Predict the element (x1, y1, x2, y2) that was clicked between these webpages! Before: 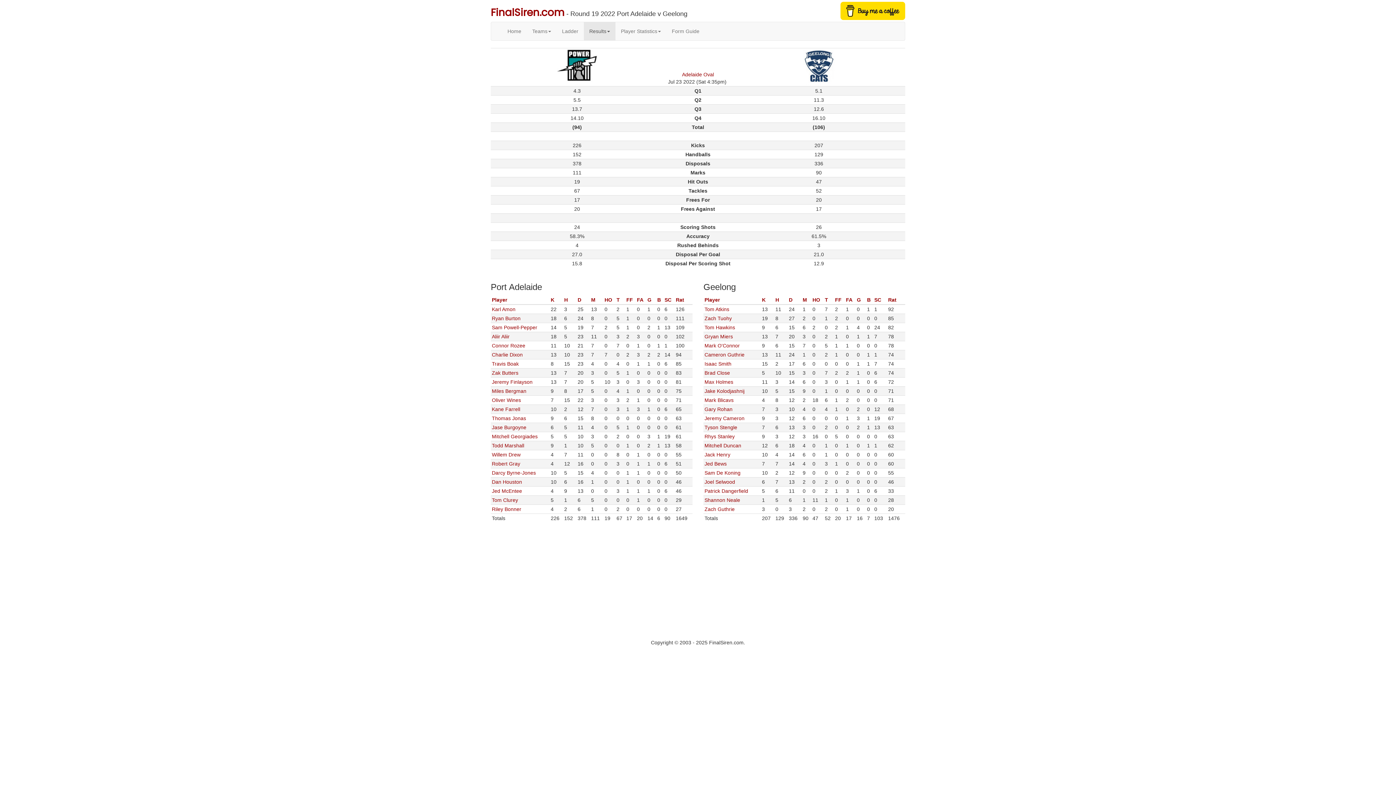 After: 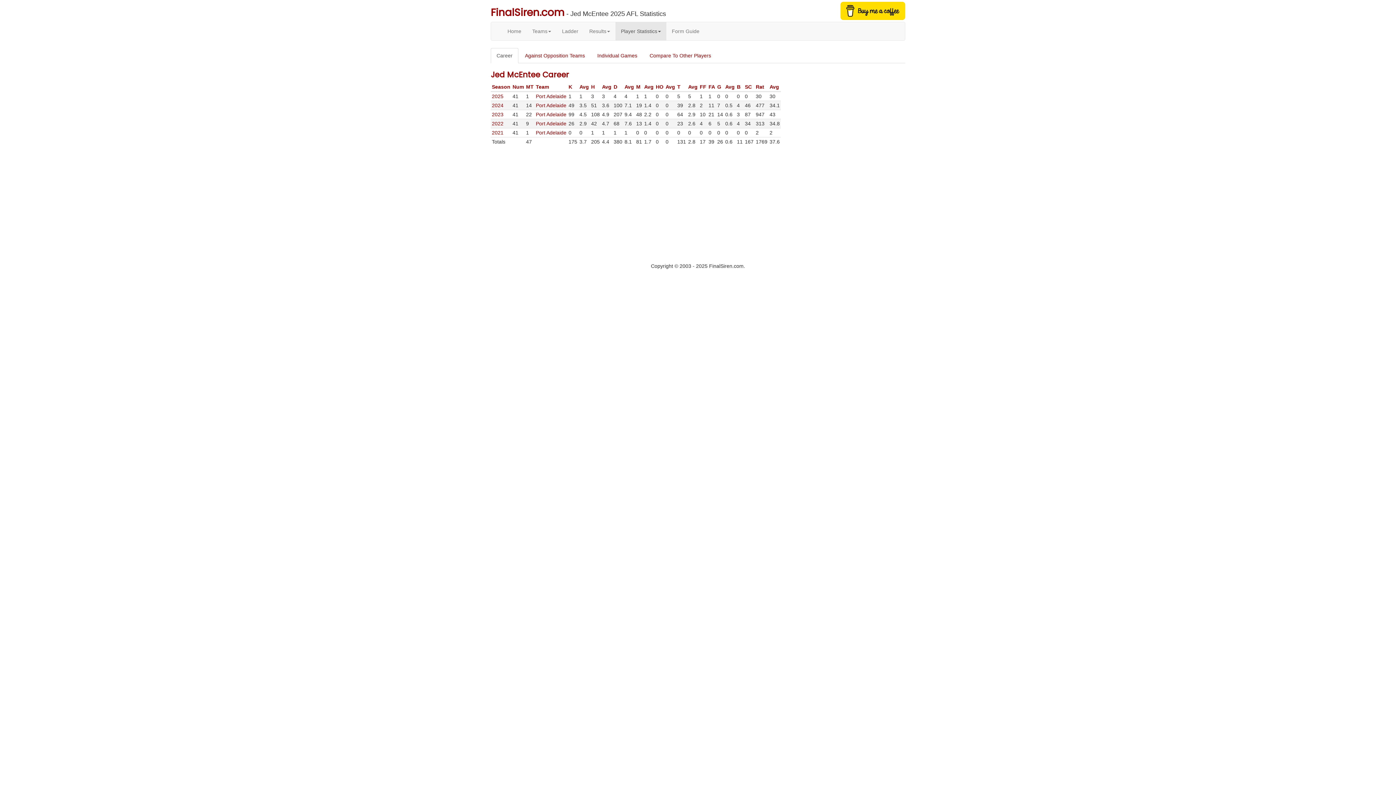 Action: bbox: (492, 488, 522, 494) label: Jed McEntee